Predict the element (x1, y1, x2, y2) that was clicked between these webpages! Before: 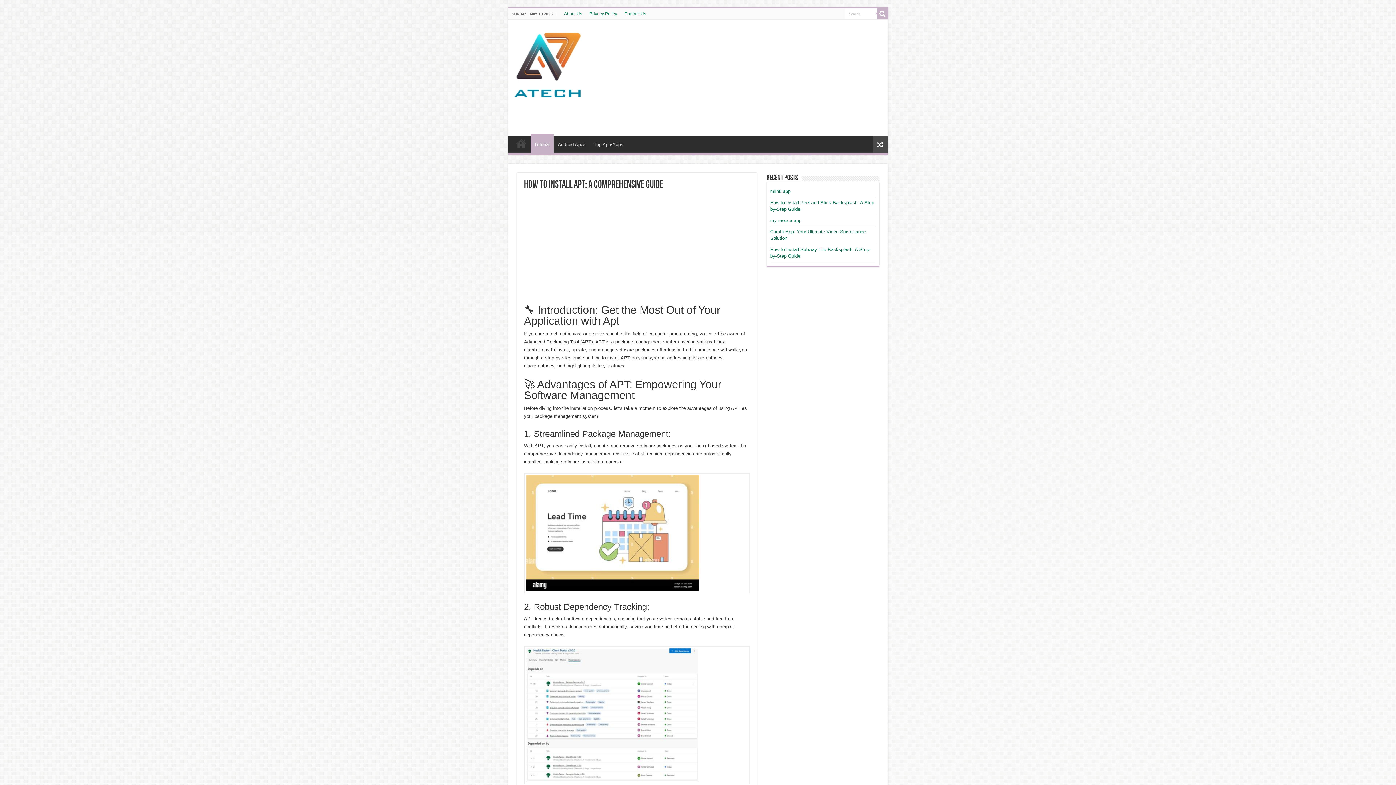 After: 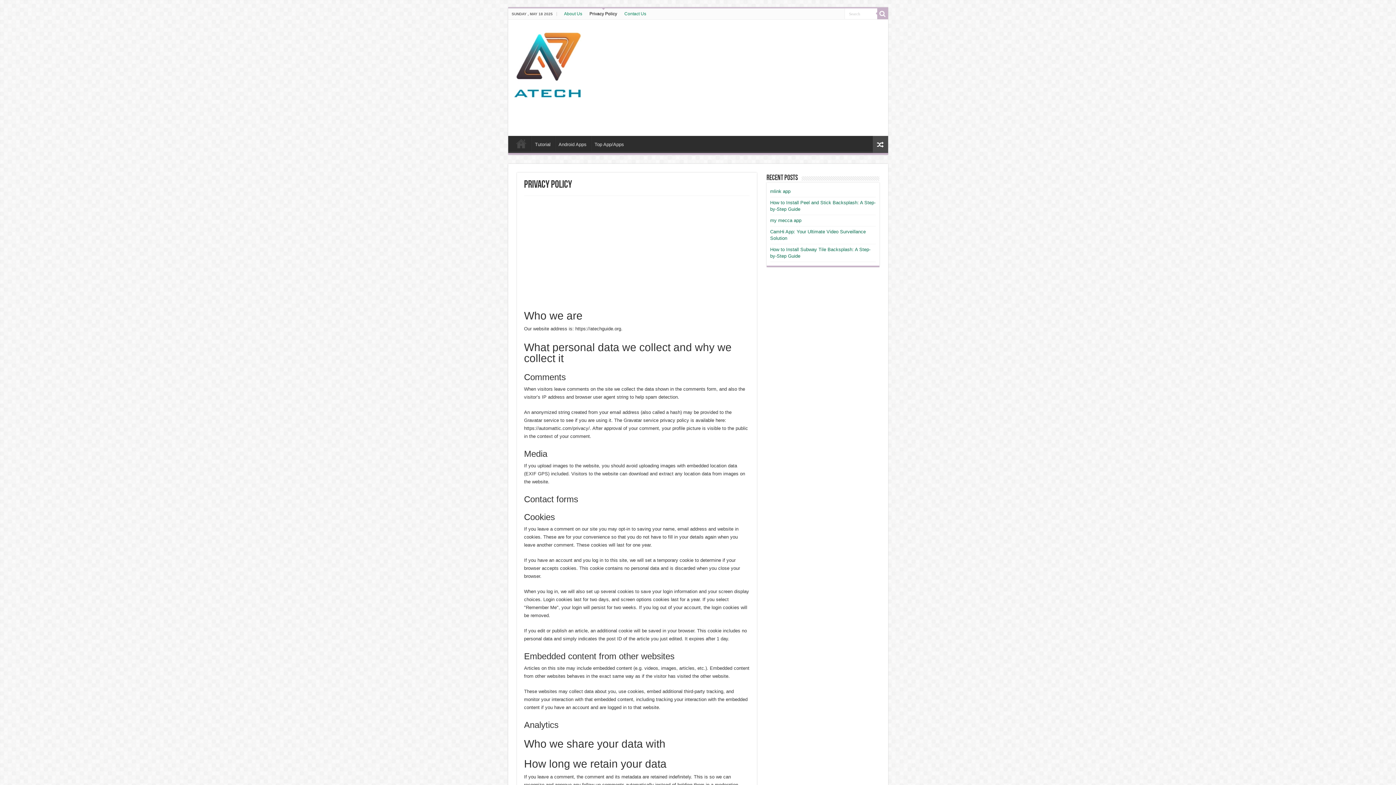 Action: label: Privacy Policy bbox: (586, 8, 620, 19)